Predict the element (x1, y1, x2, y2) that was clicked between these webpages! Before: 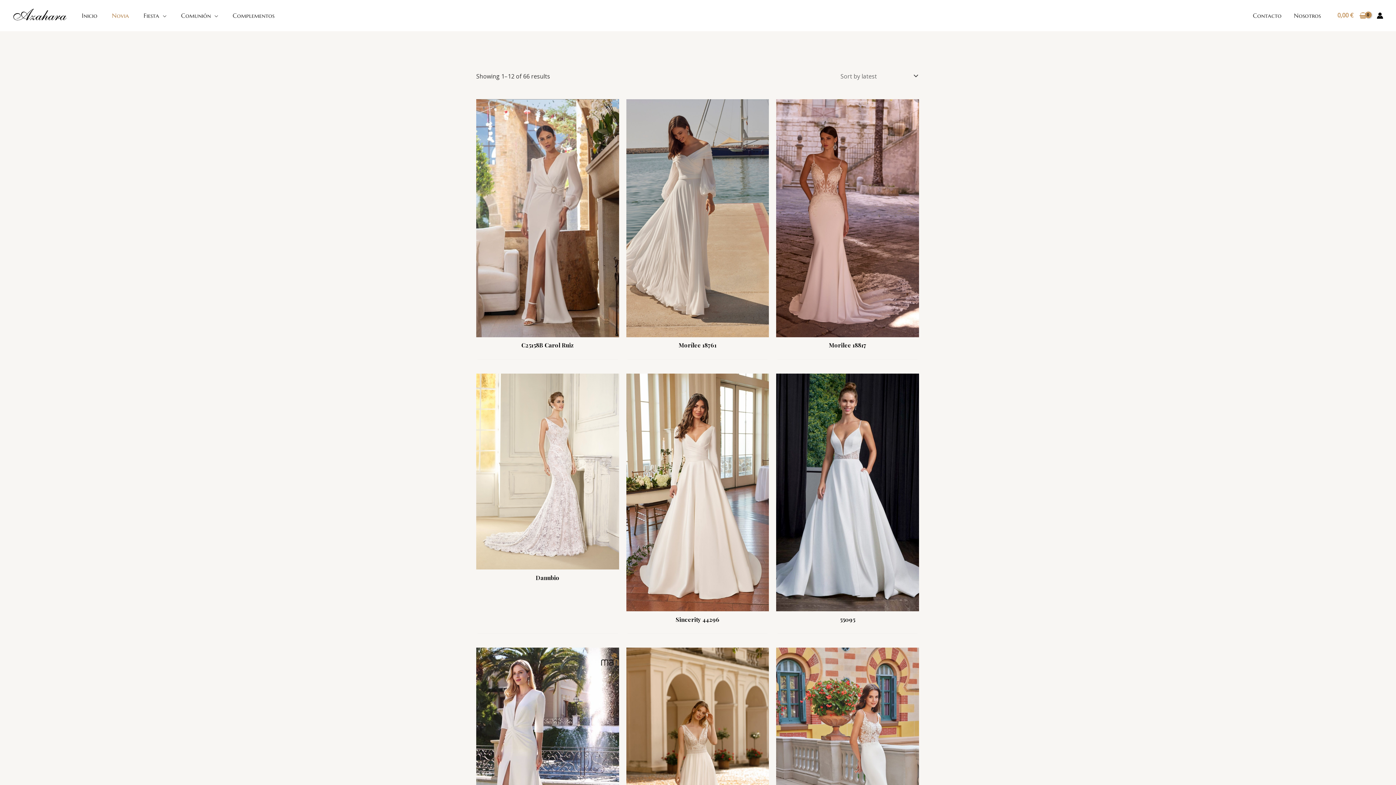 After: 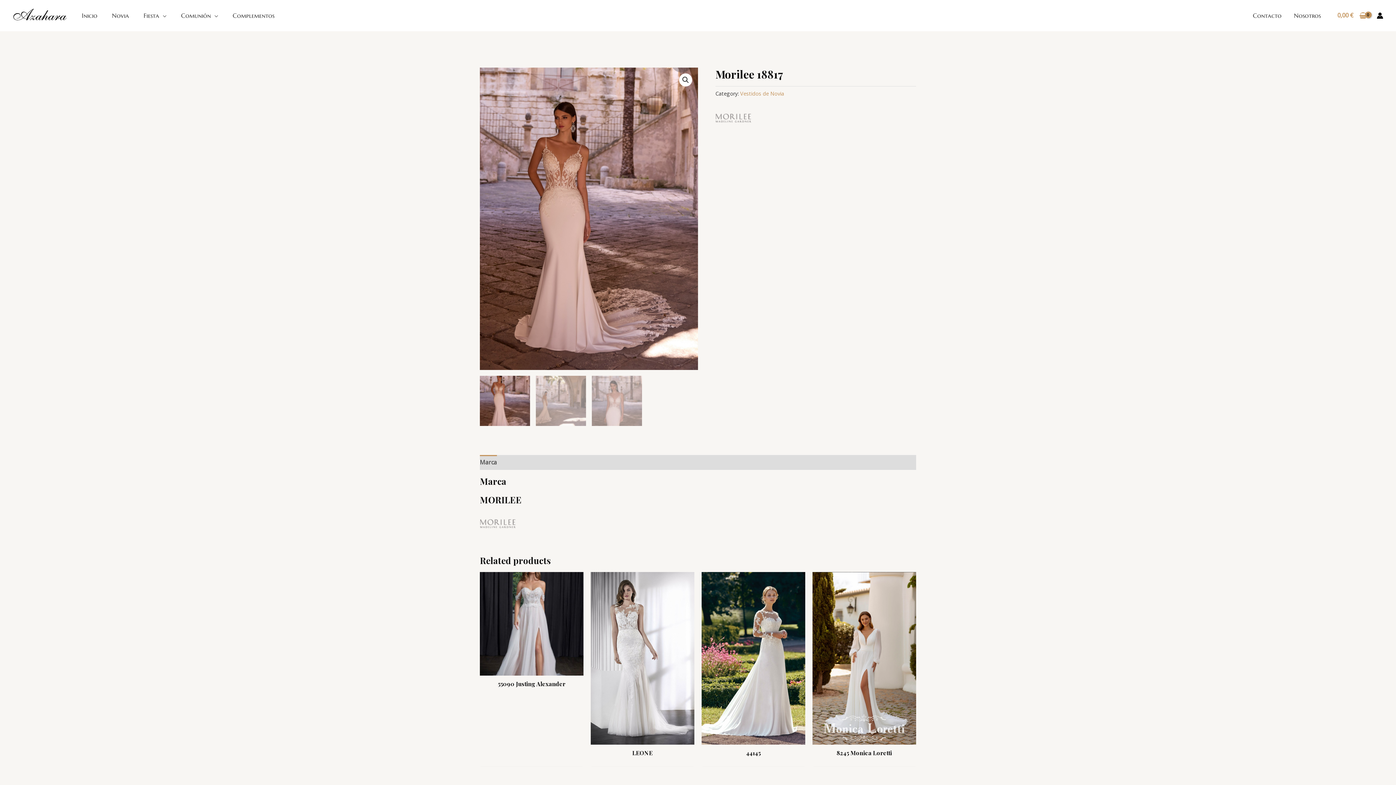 Action: label: Morilee 18817 bbox: (783, 341, 912, 349)